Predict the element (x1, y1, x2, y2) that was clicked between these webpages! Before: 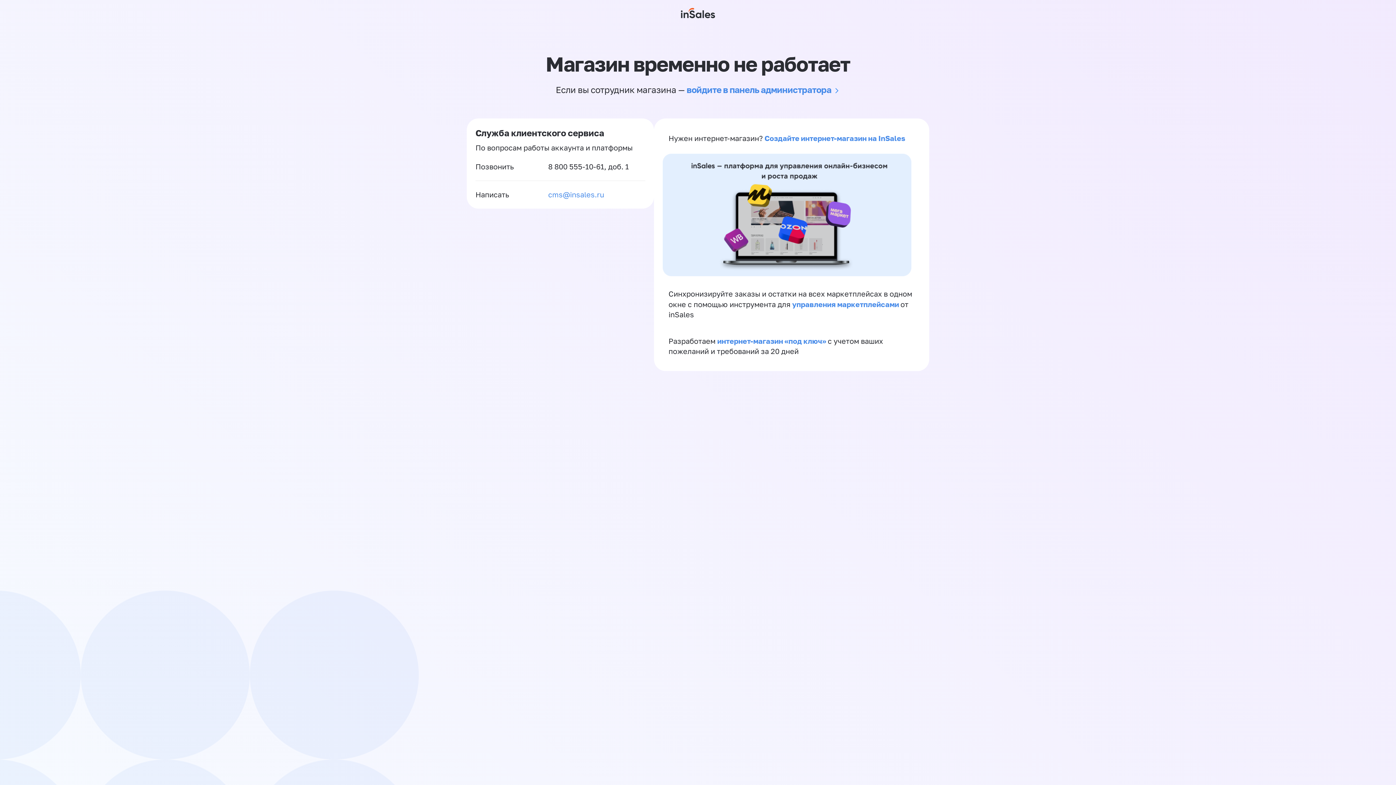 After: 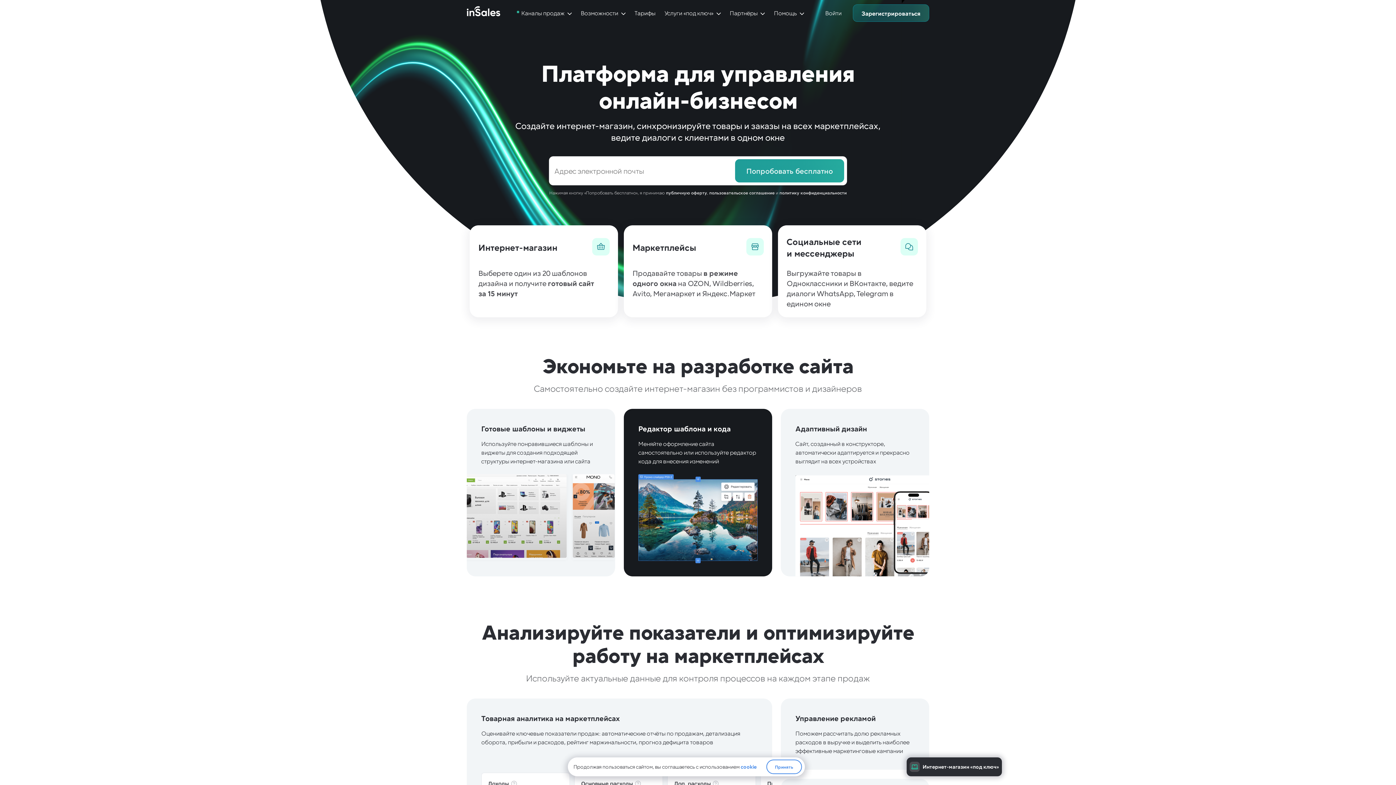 Action: bbox: (764, 133, 905, 142) label: Создайте интернет-магазин на InSales